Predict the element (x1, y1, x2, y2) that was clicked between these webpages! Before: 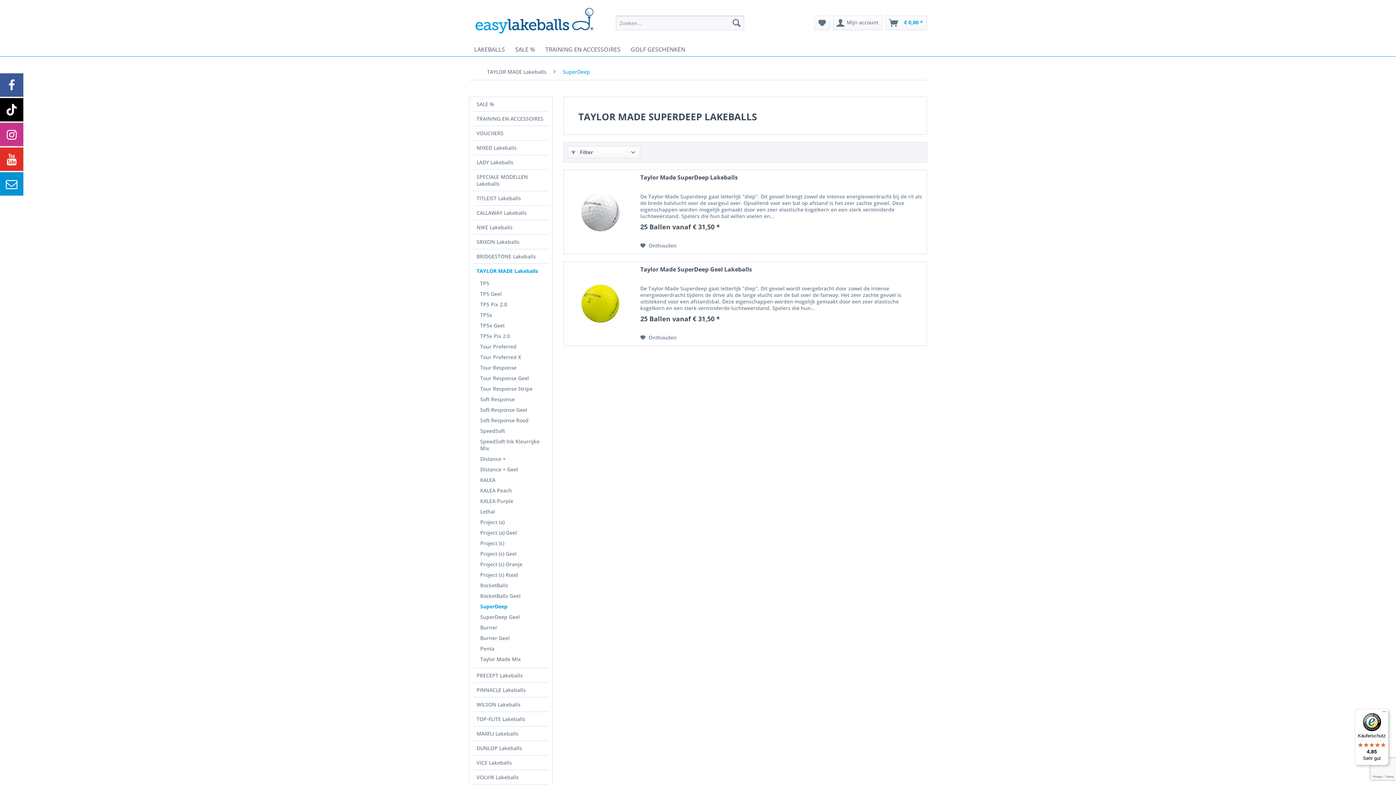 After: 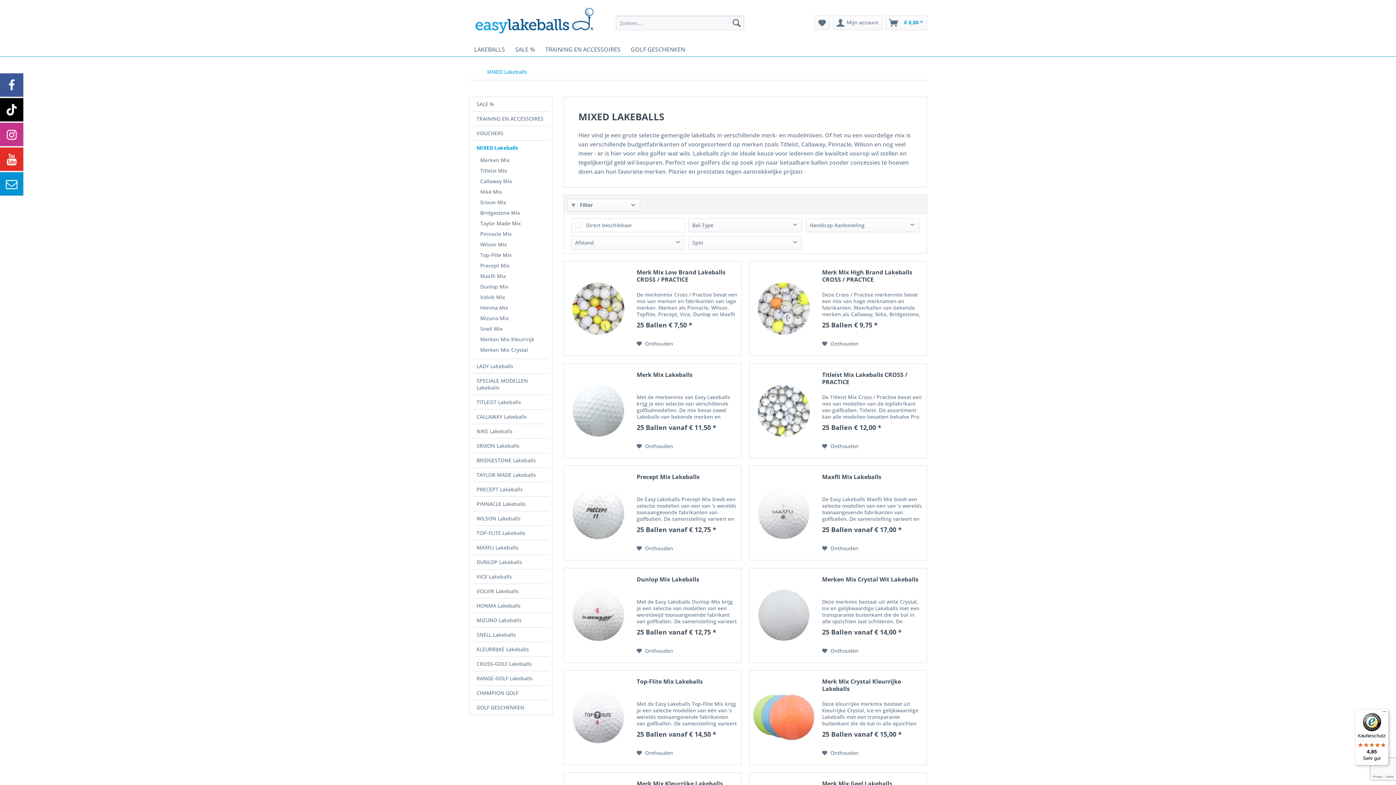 Action: label: MIXED Lakeballs bbox: (473, 140, 548, 154)